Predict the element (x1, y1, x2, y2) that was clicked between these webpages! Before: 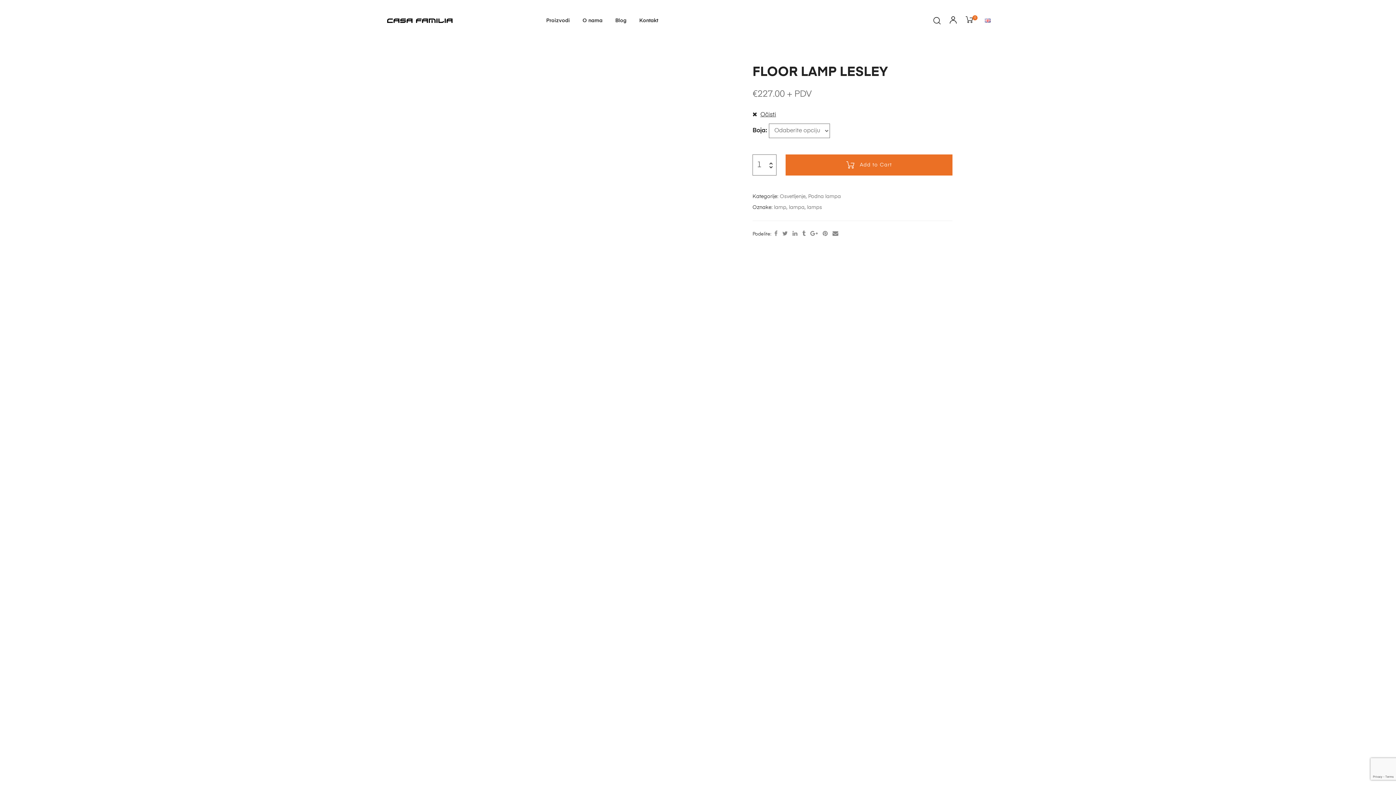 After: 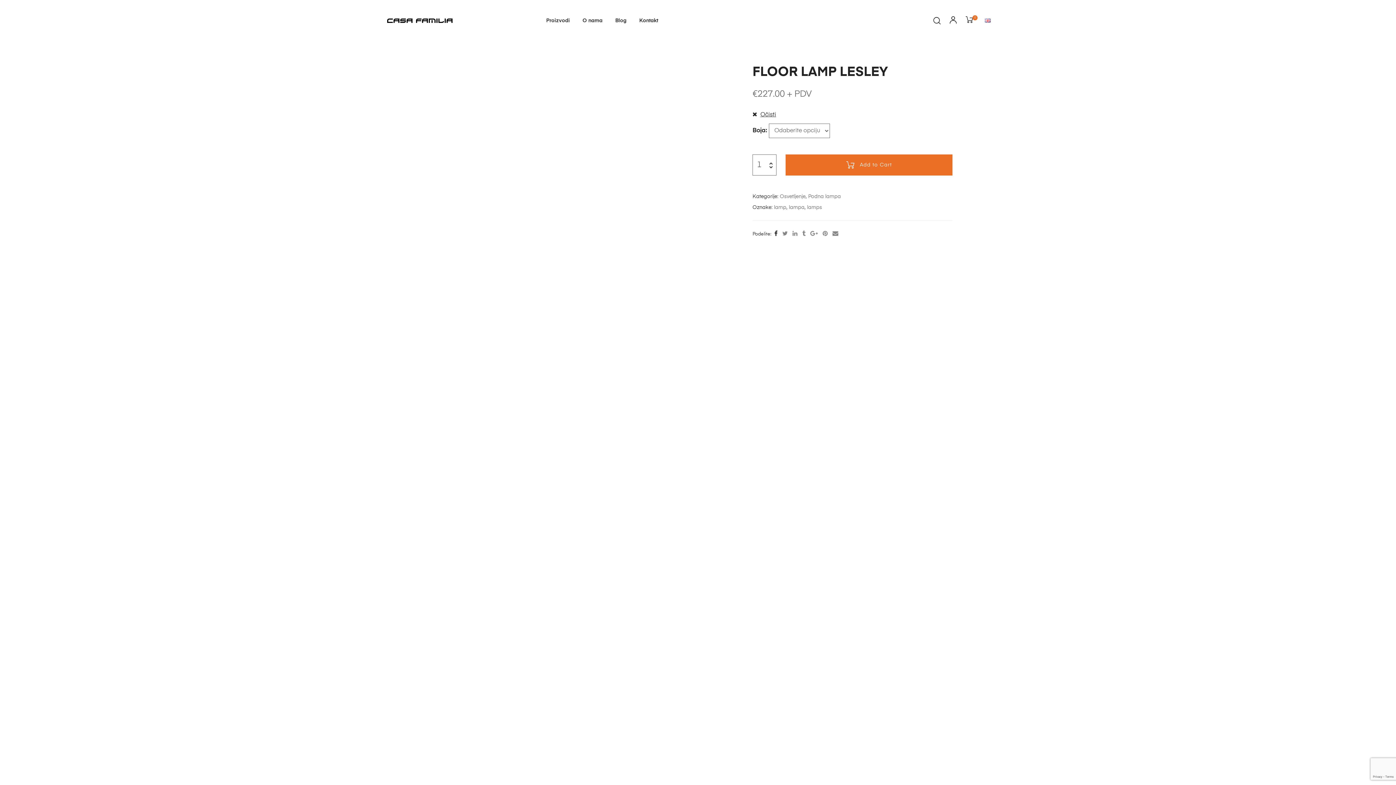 Action: bbox: (774, 229, 777, 239)